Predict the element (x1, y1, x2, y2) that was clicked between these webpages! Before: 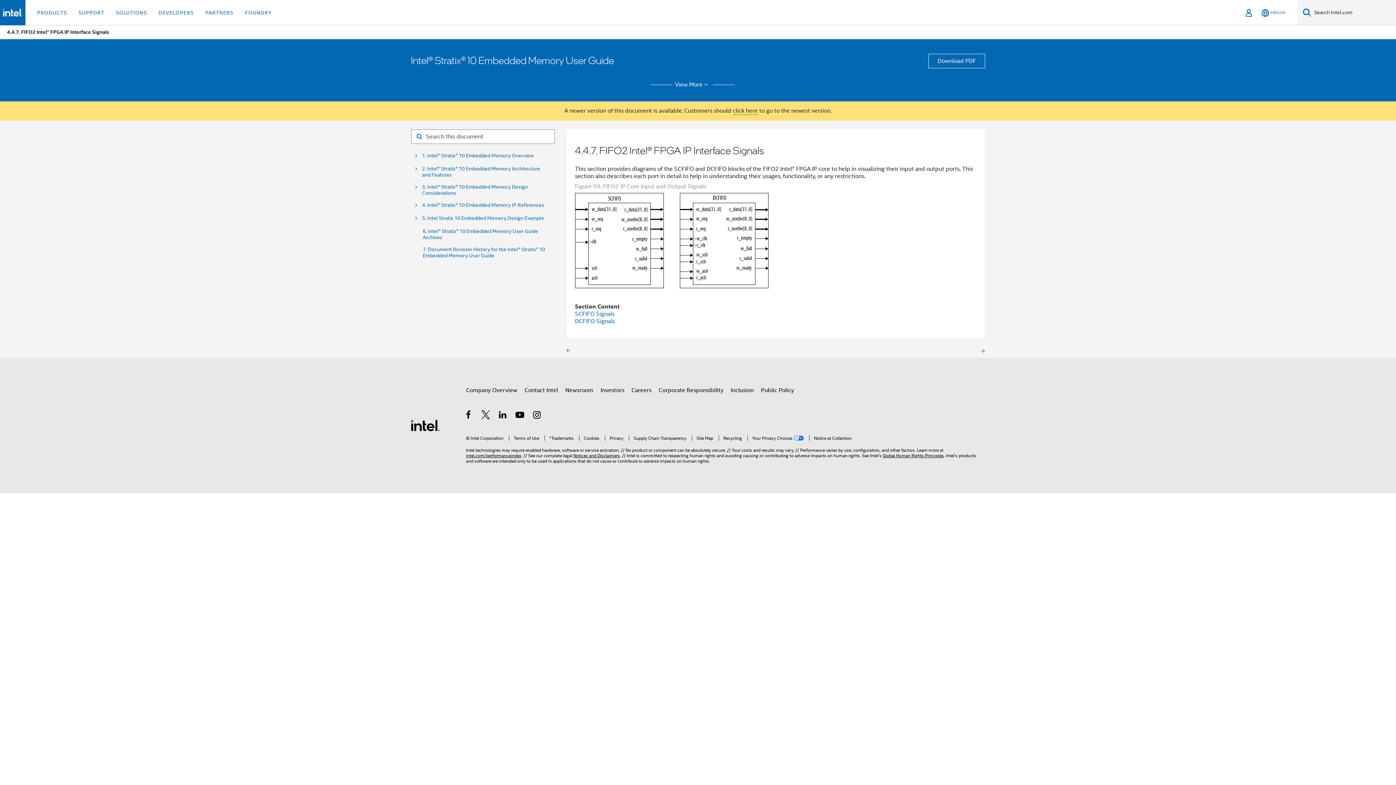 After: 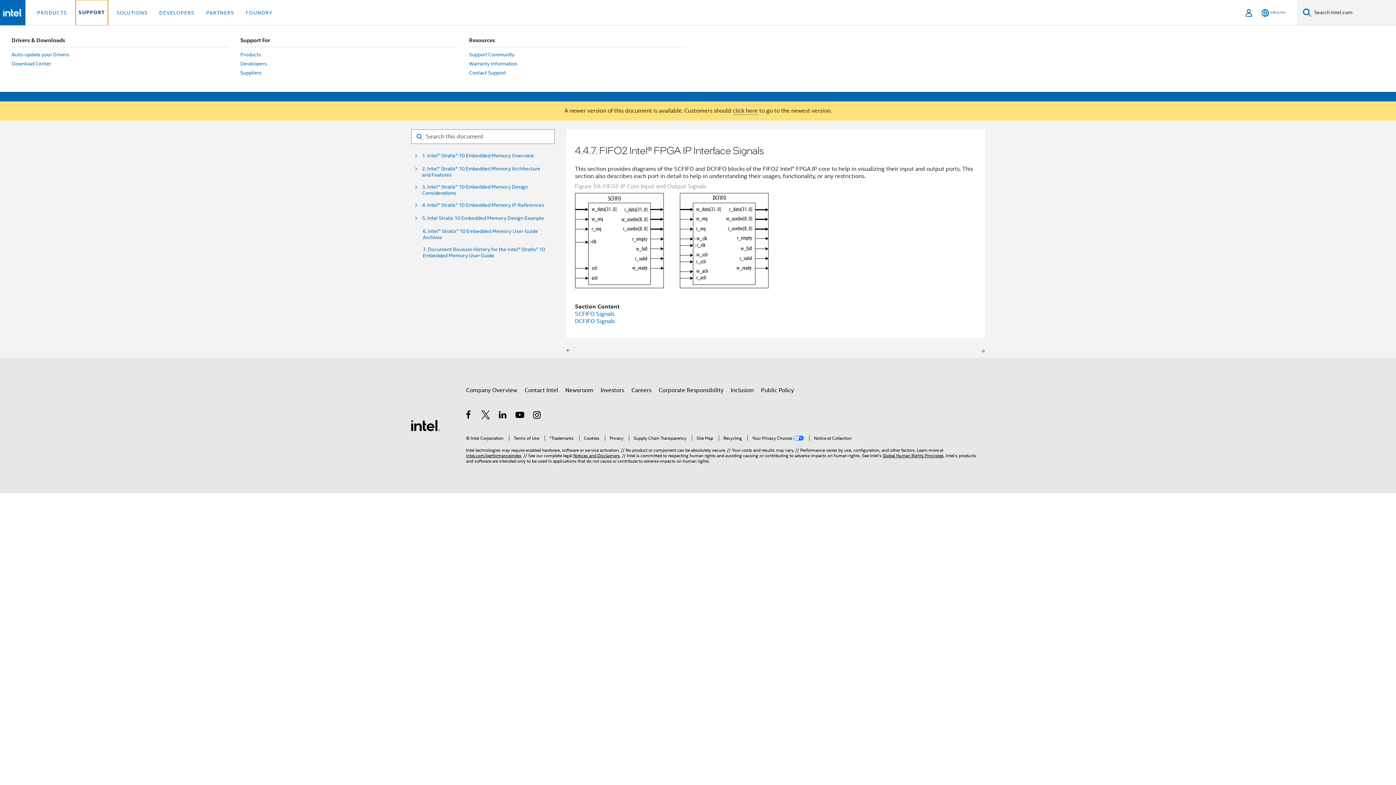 Action: label: SUPPORT bbox: (75, 0, 107, 25)